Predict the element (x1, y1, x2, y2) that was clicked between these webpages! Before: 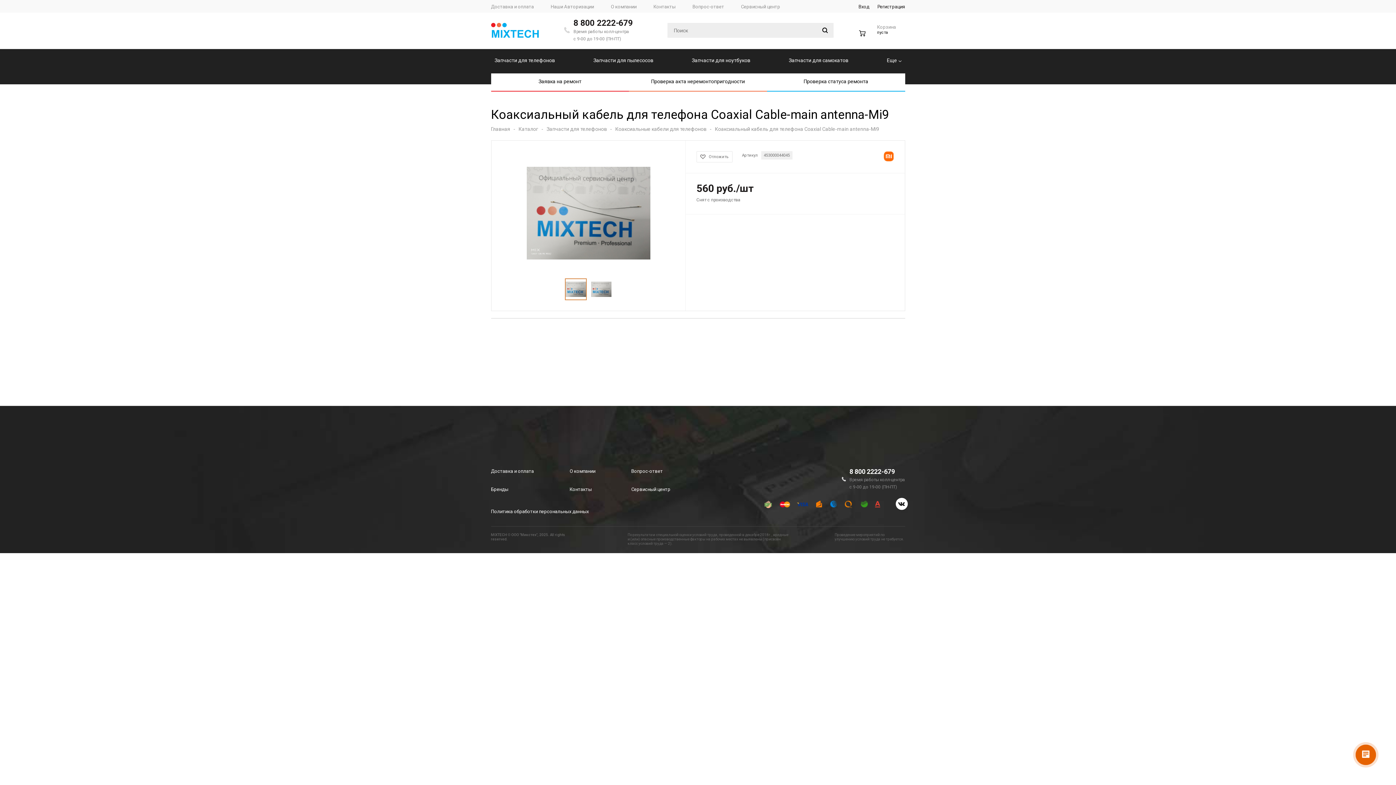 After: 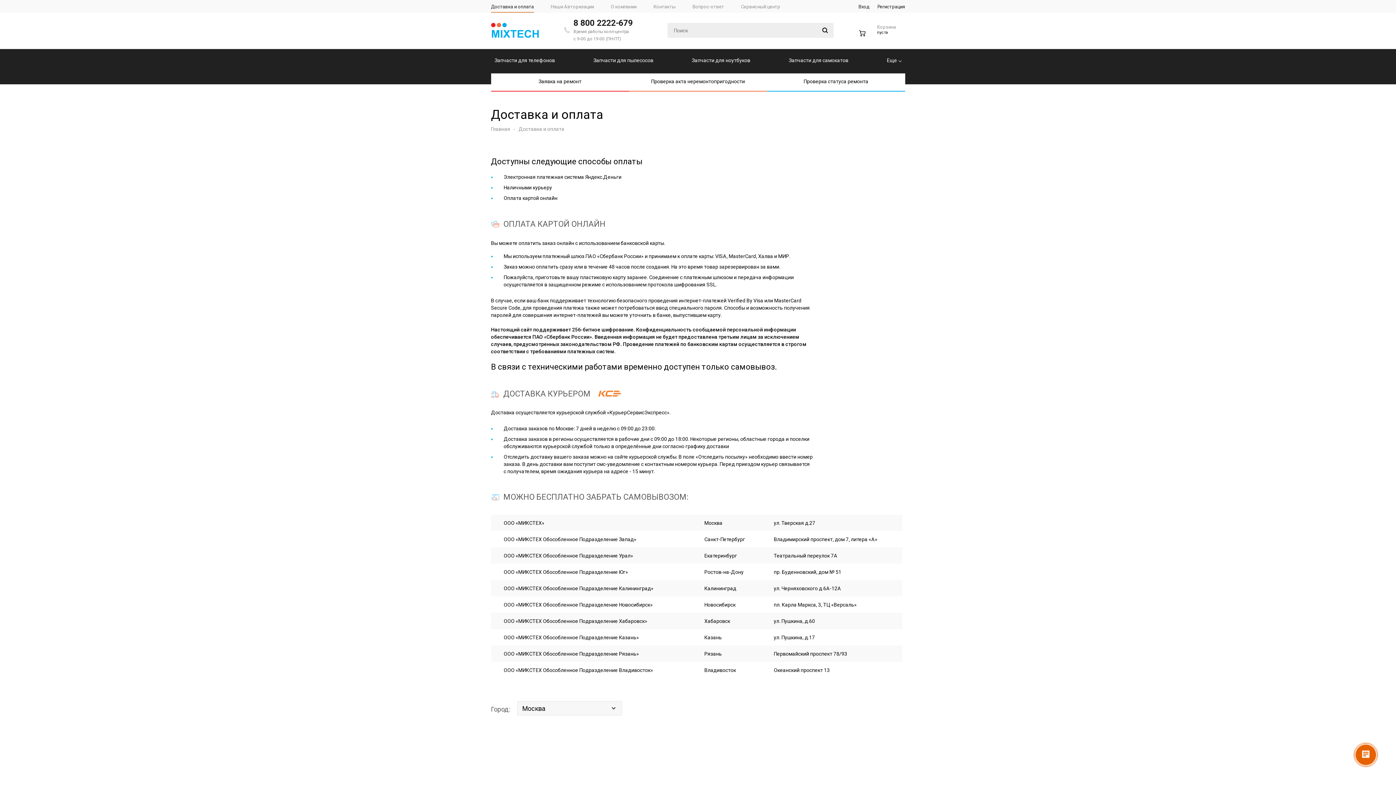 Action: label: Доставка и оплата bbox: (491, 0, 538, 12)